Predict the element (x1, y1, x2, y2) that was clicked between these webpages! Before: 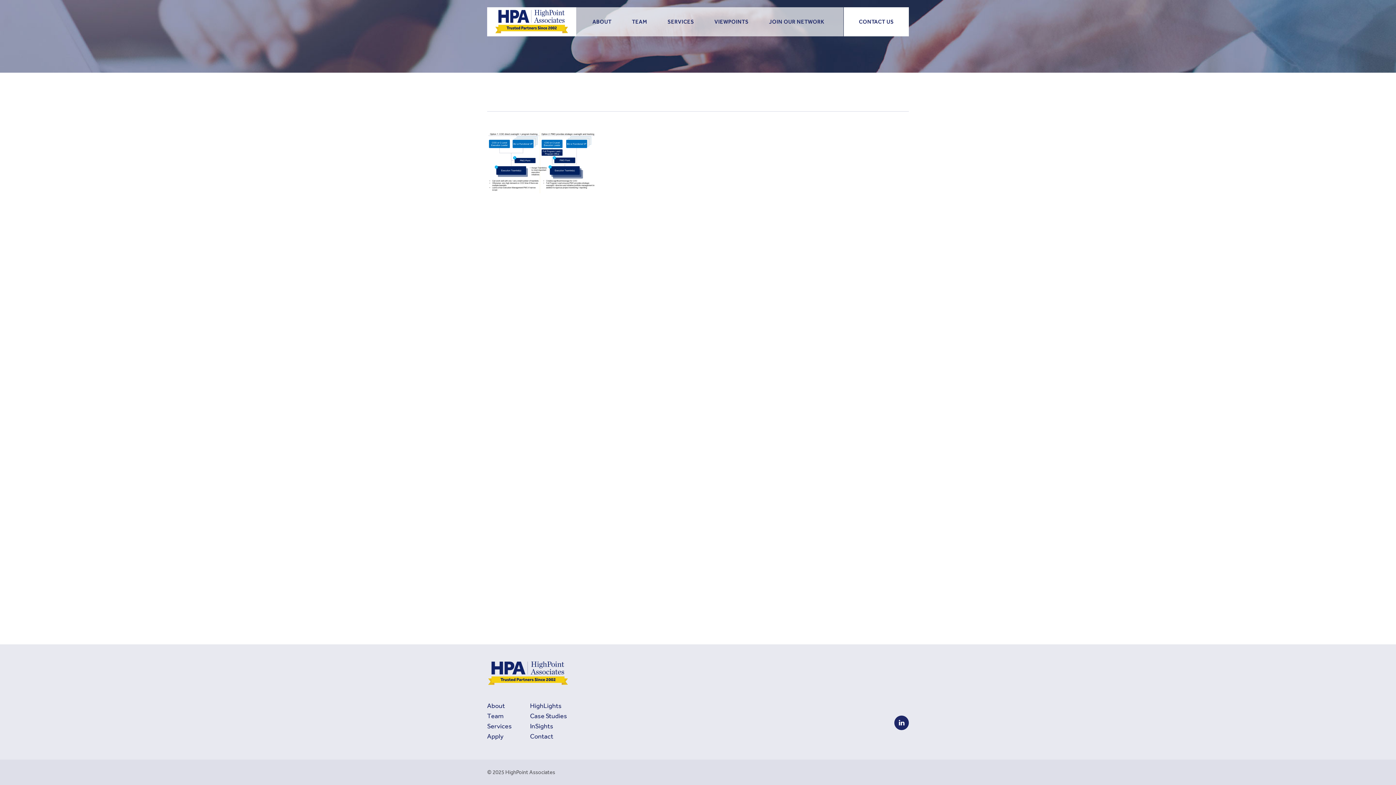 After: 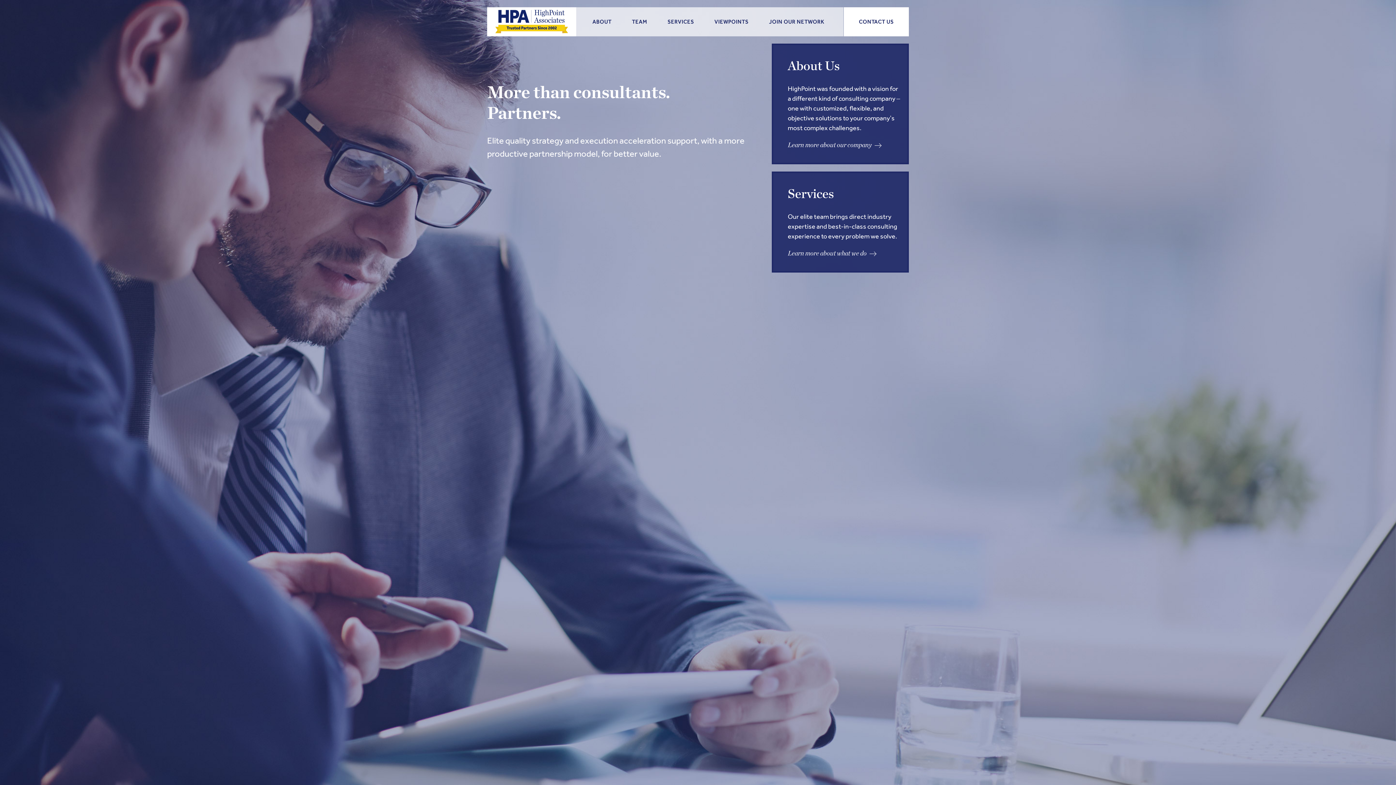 Action: bbox: (487, 669, 569, 677)